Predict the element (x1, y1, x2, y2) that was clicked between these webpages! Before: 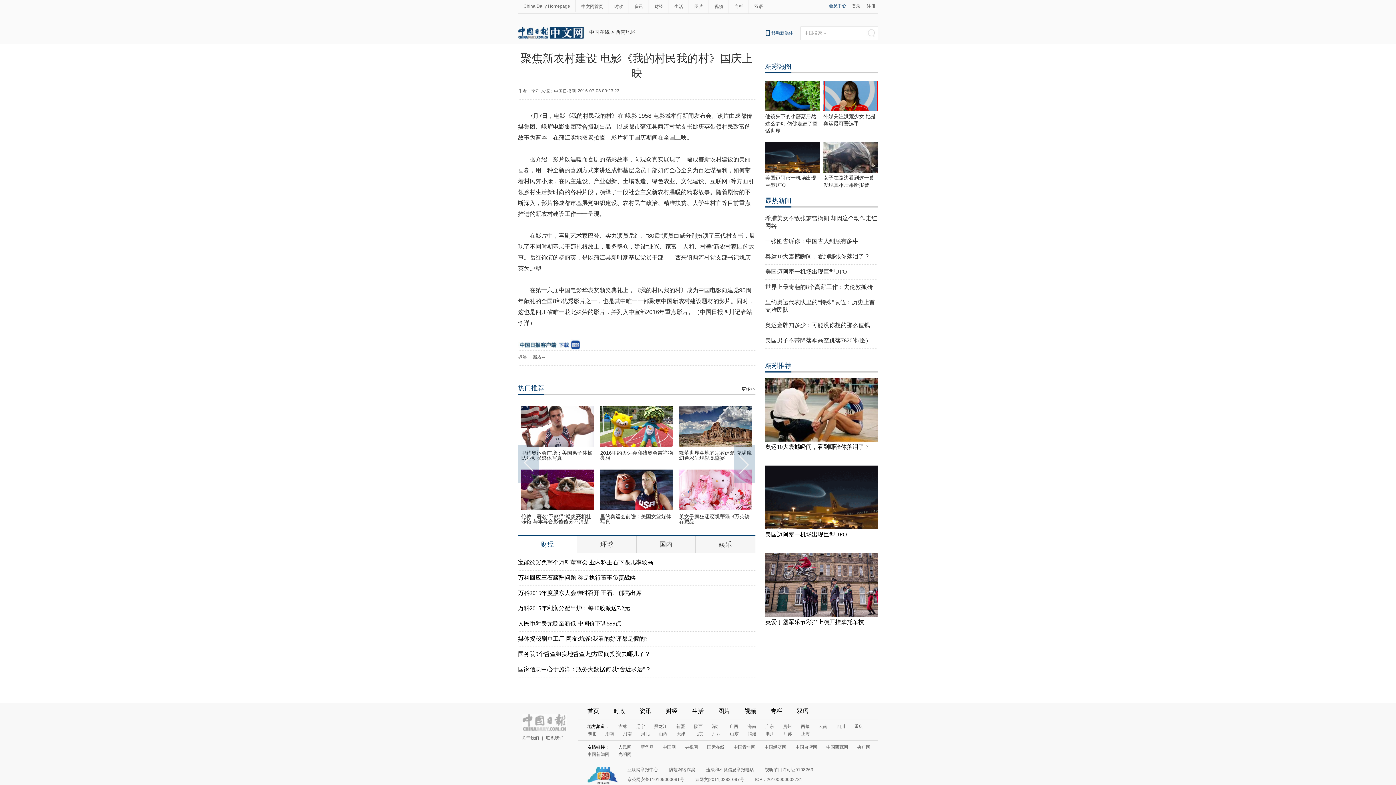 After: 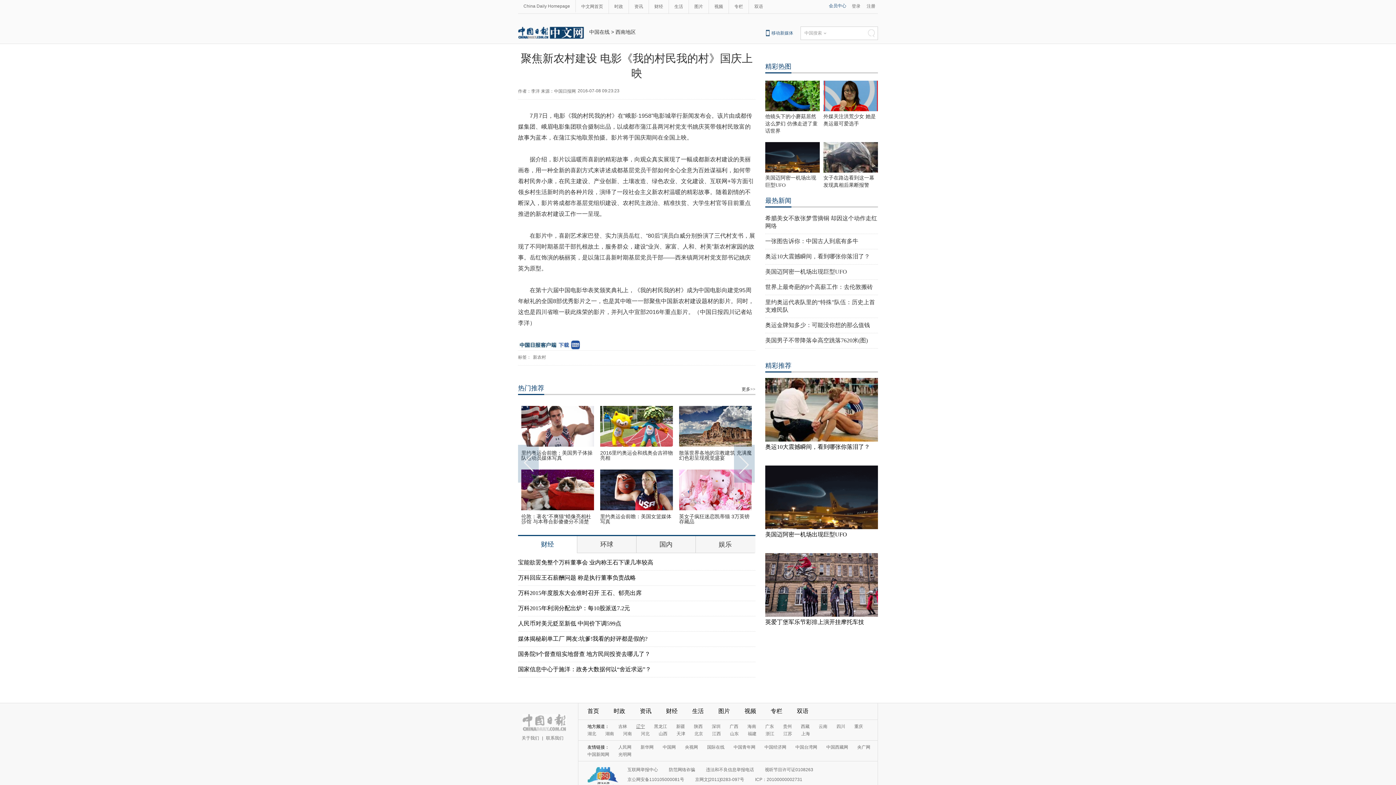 Action: bbox: (636, 724, 645, 729) label: 辽宁